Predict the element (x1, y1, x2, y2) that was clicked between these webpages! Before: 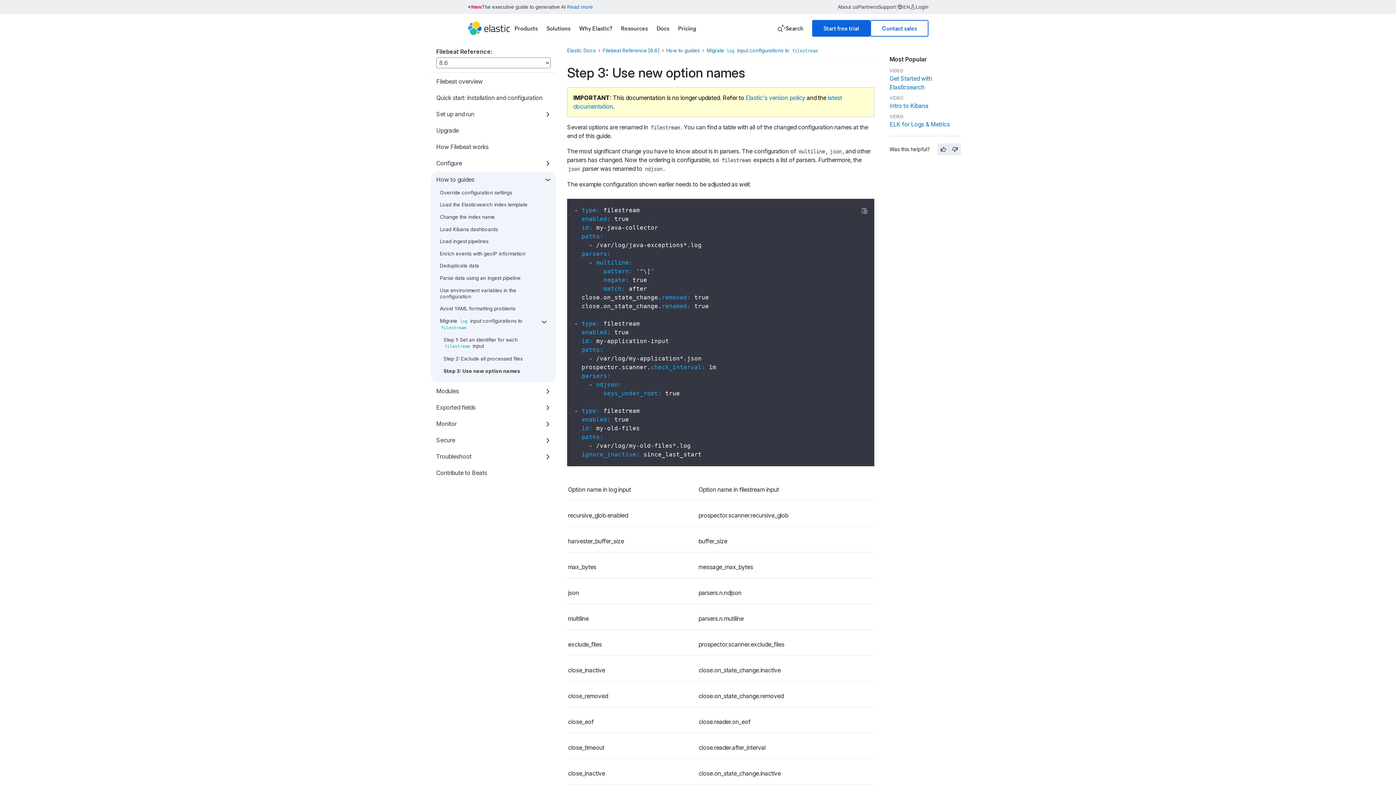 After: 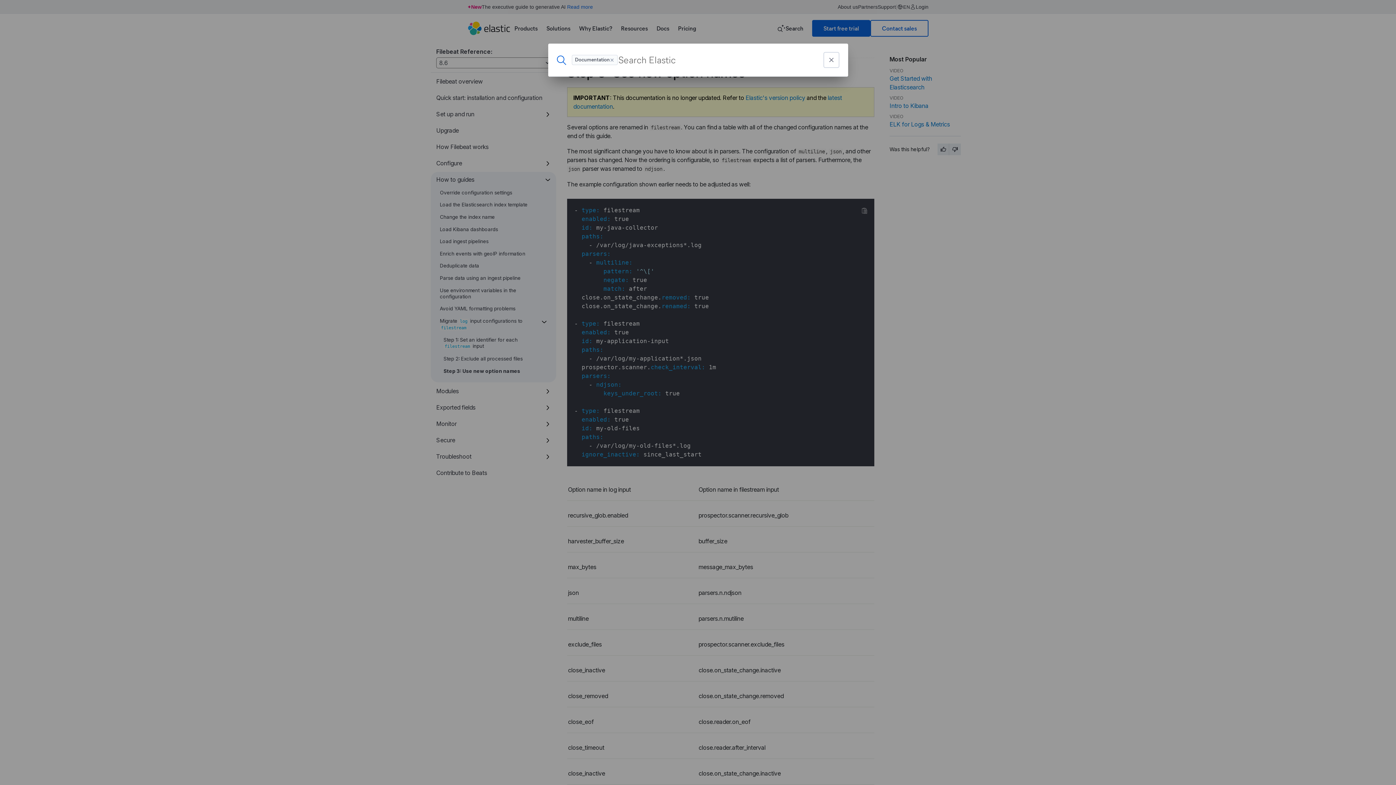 Action: label: Search bbox: (772, 20, 812, 36)